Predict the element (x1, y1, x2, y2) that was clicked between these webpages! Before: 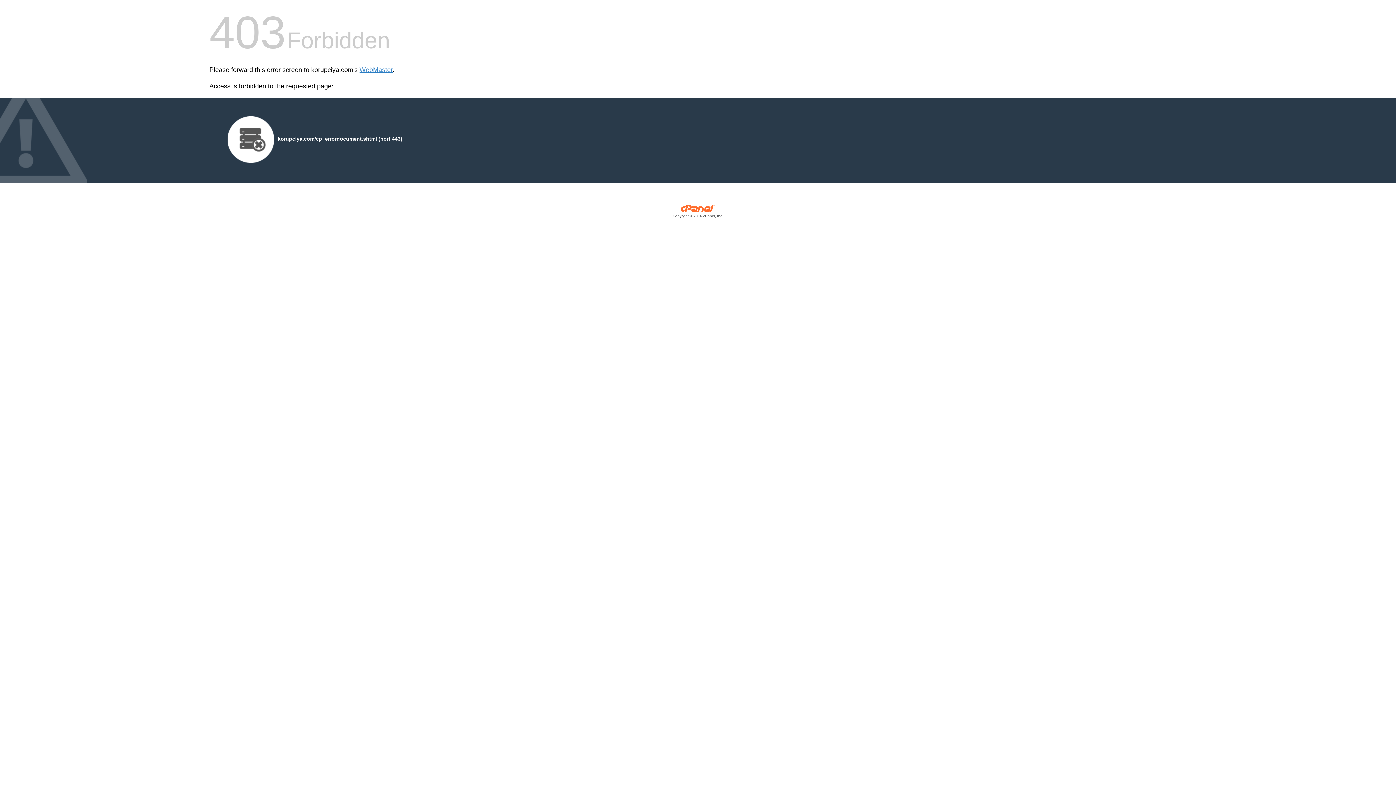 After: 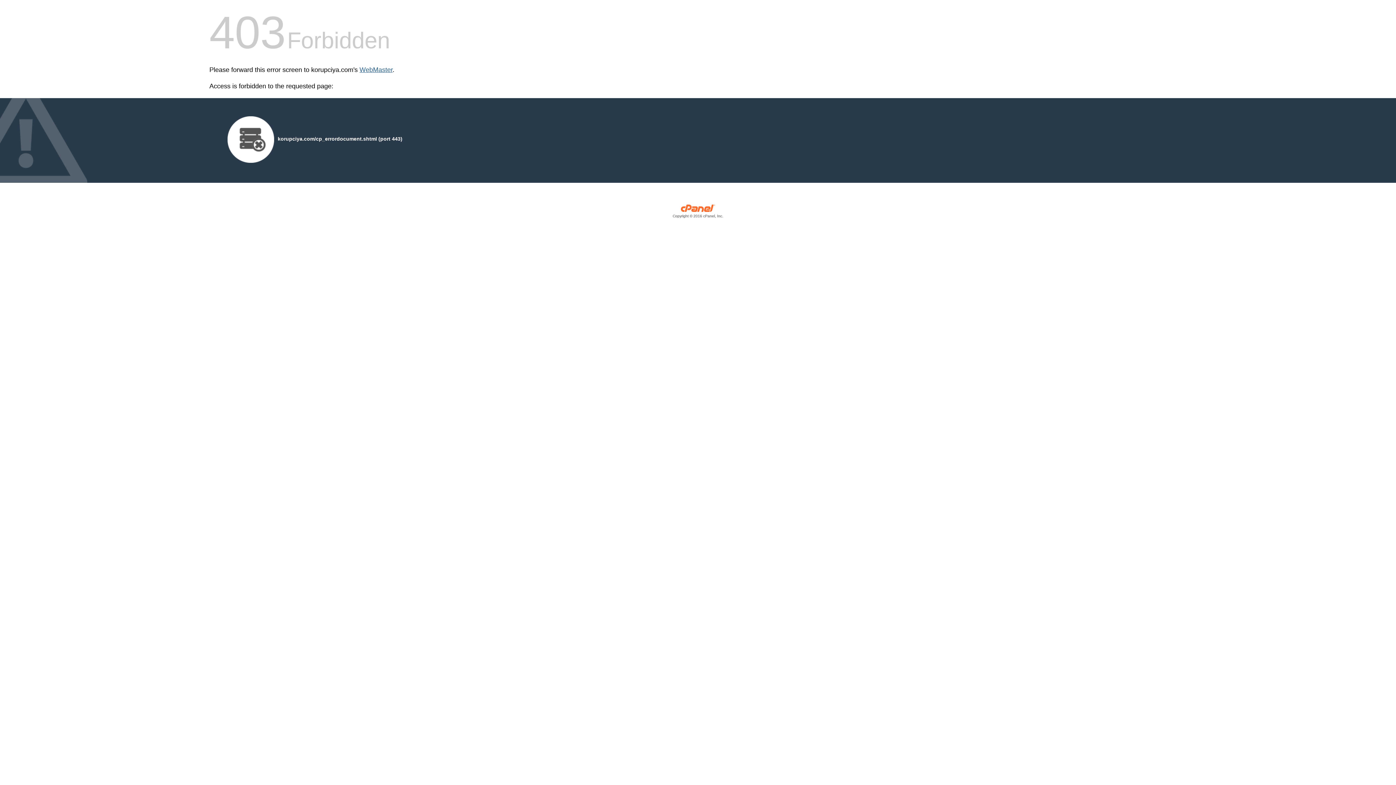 Action: bbox: (359, 66, 392, 73) label: WebMaster